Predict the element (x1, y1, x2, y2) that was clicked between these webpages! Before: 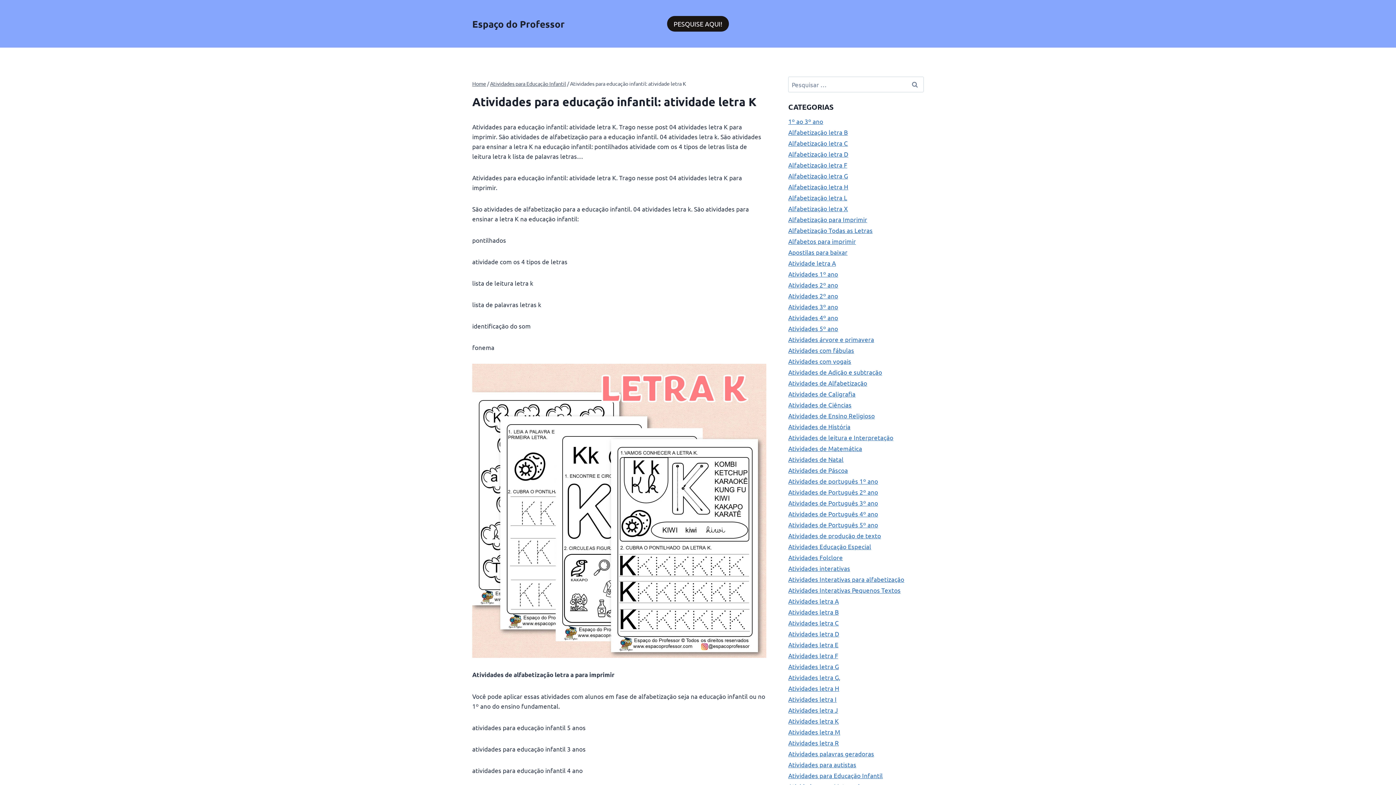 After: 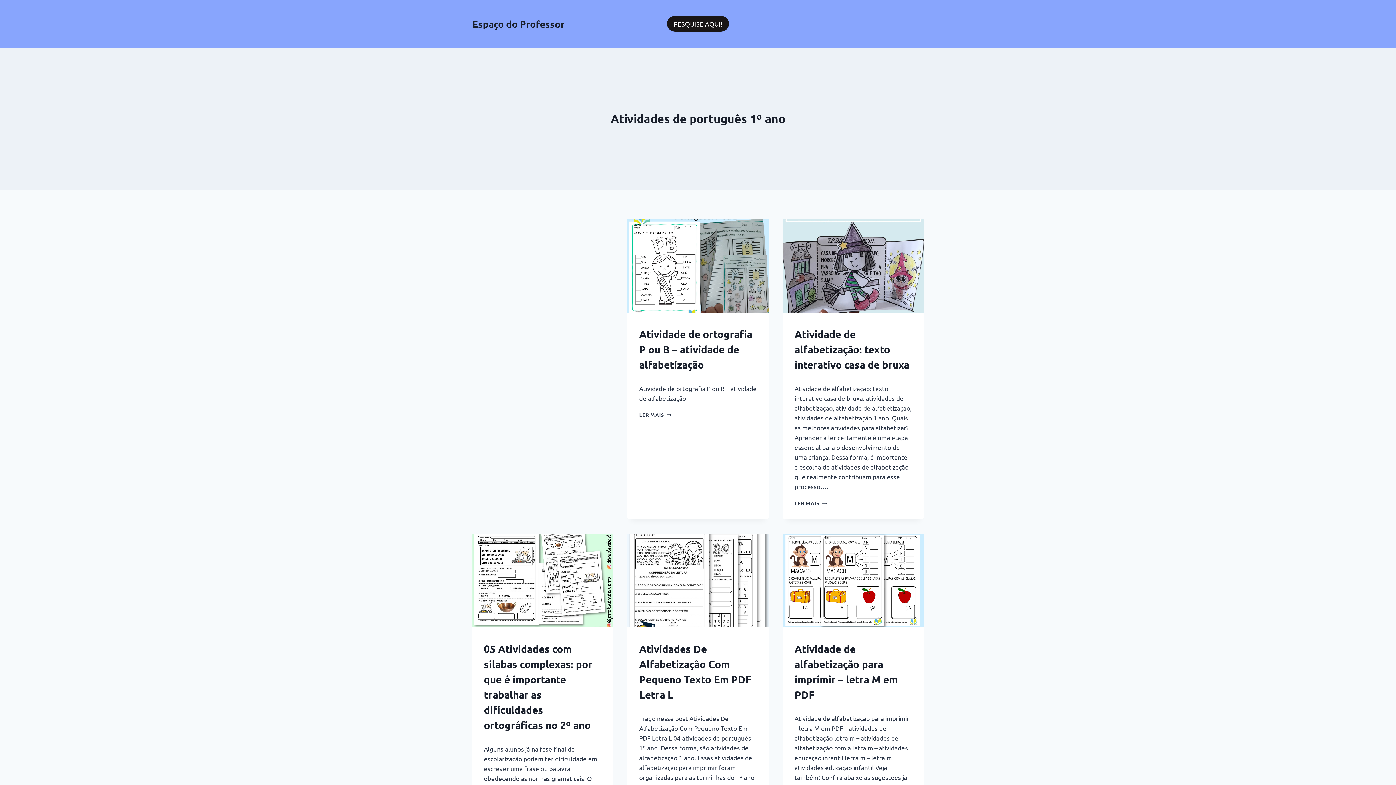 Action: label: Atividades de português 1º ano bbox: (788, 477, 878, 485)